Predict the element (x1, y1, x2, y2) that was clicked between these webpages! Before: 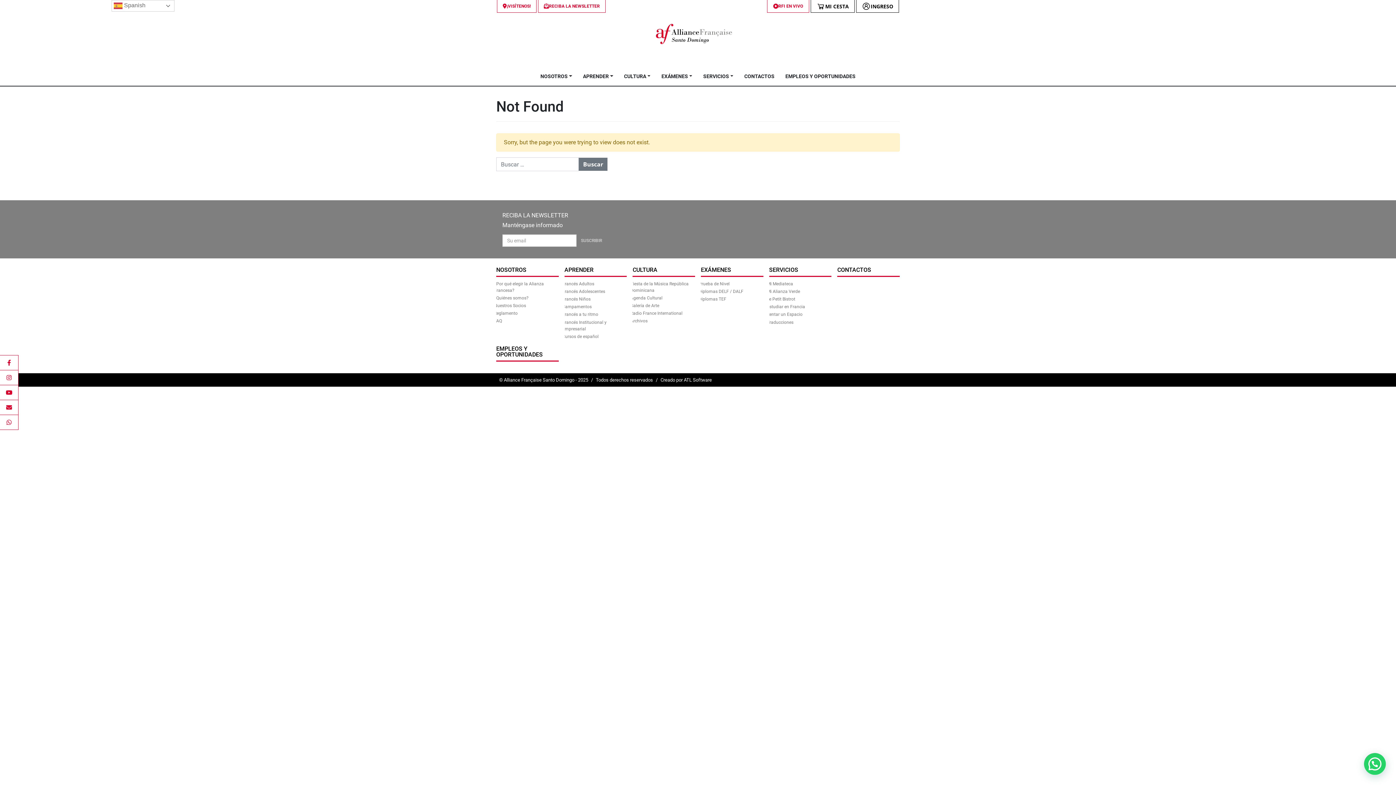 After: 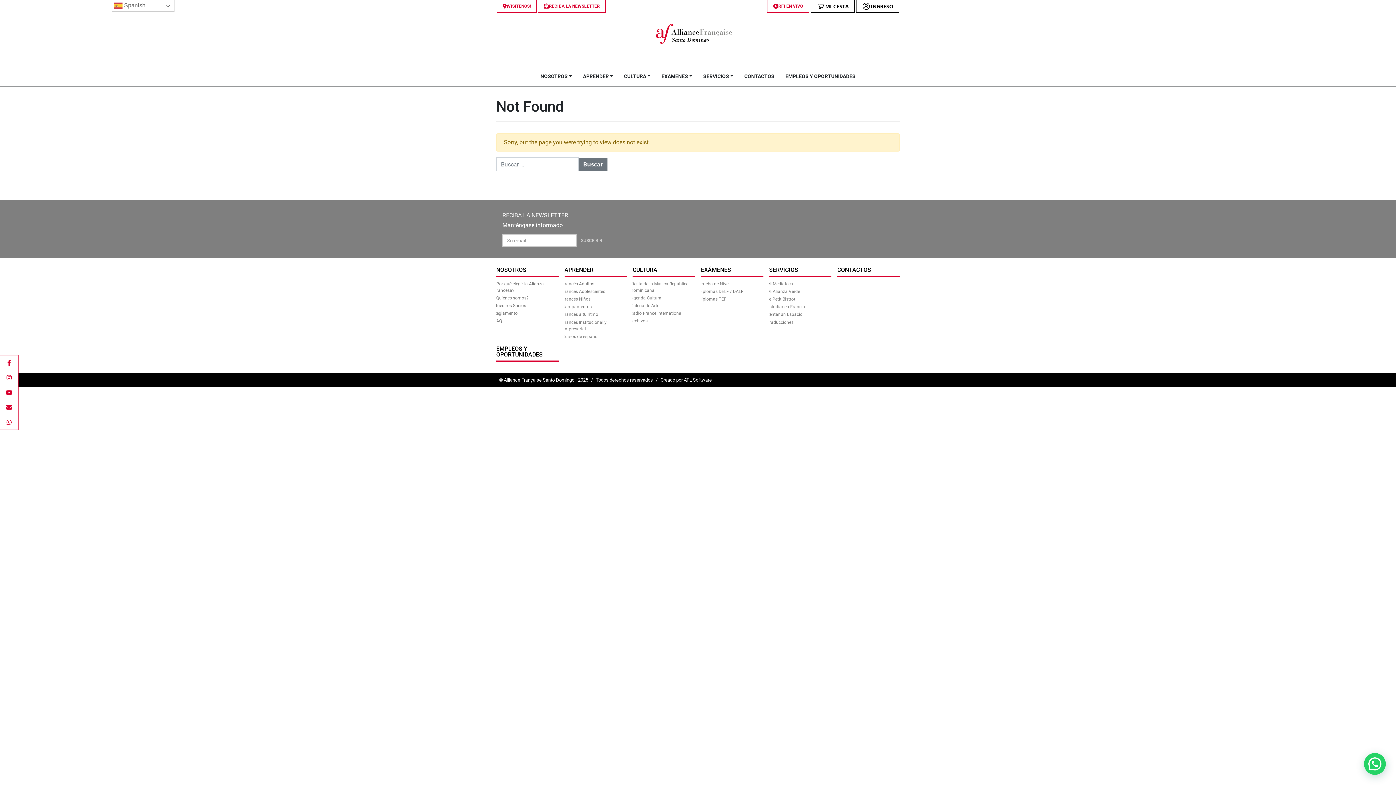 Action: label: CULTURA bbox: (632, 266, 657, 273)